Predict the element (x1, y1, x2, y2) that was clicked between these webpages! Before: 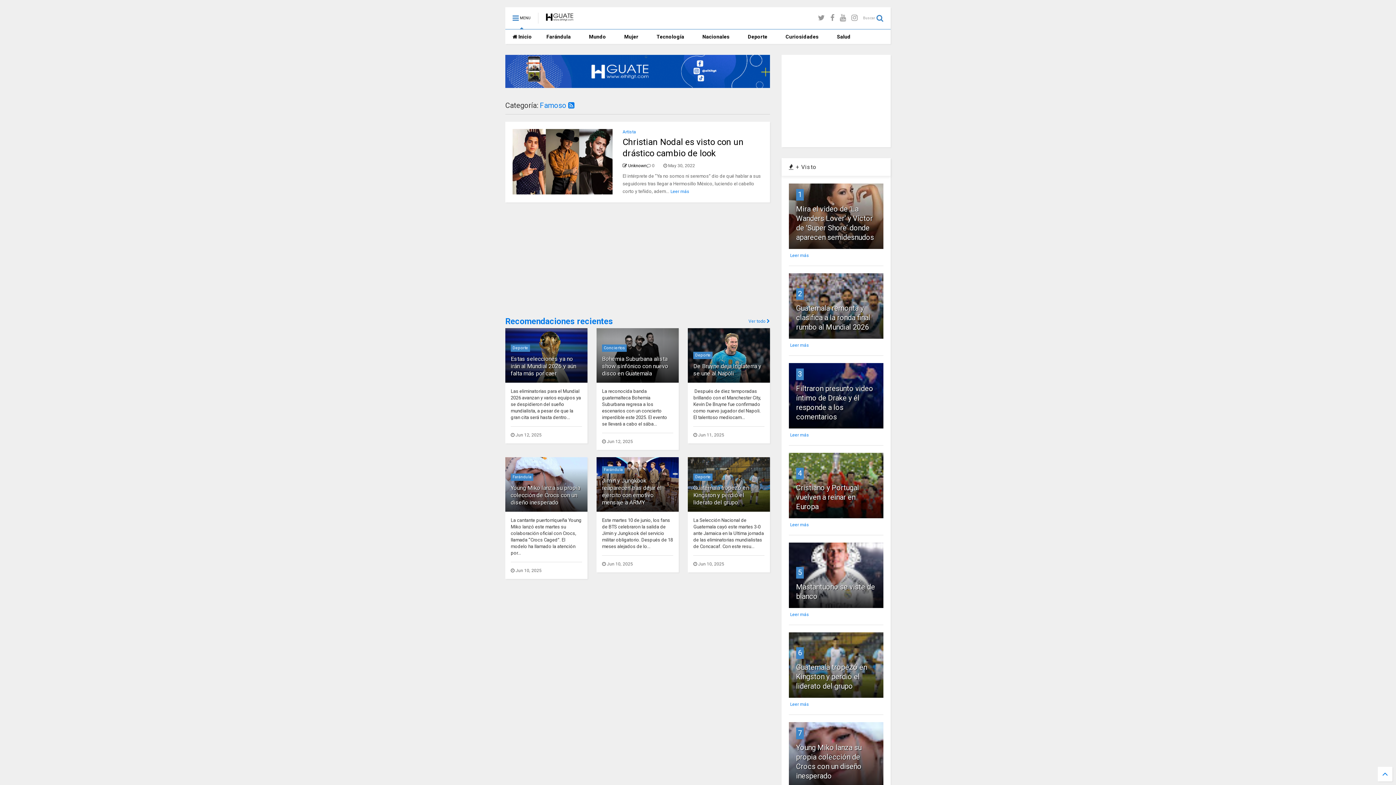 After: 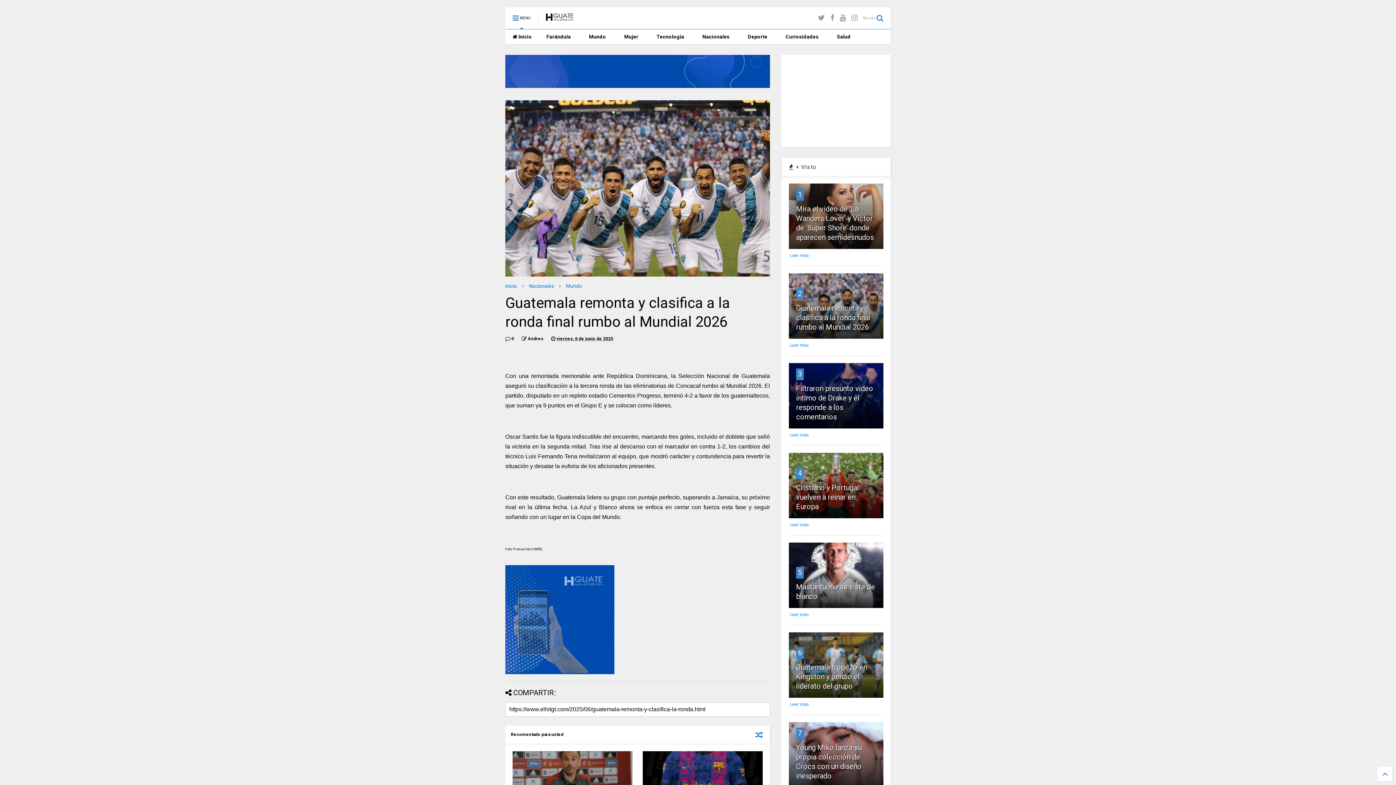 Action: bbox: (790, 342, 809, 348) label: Leer más